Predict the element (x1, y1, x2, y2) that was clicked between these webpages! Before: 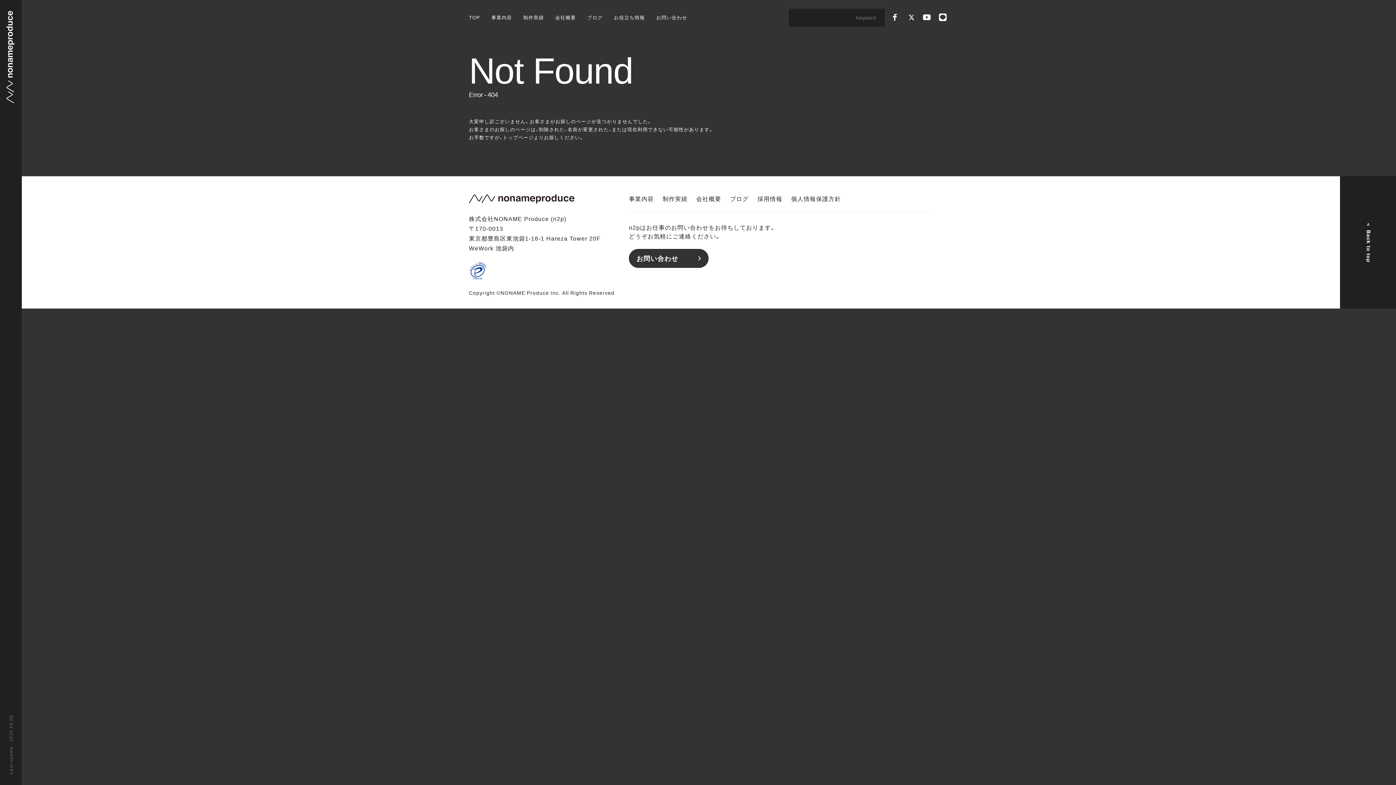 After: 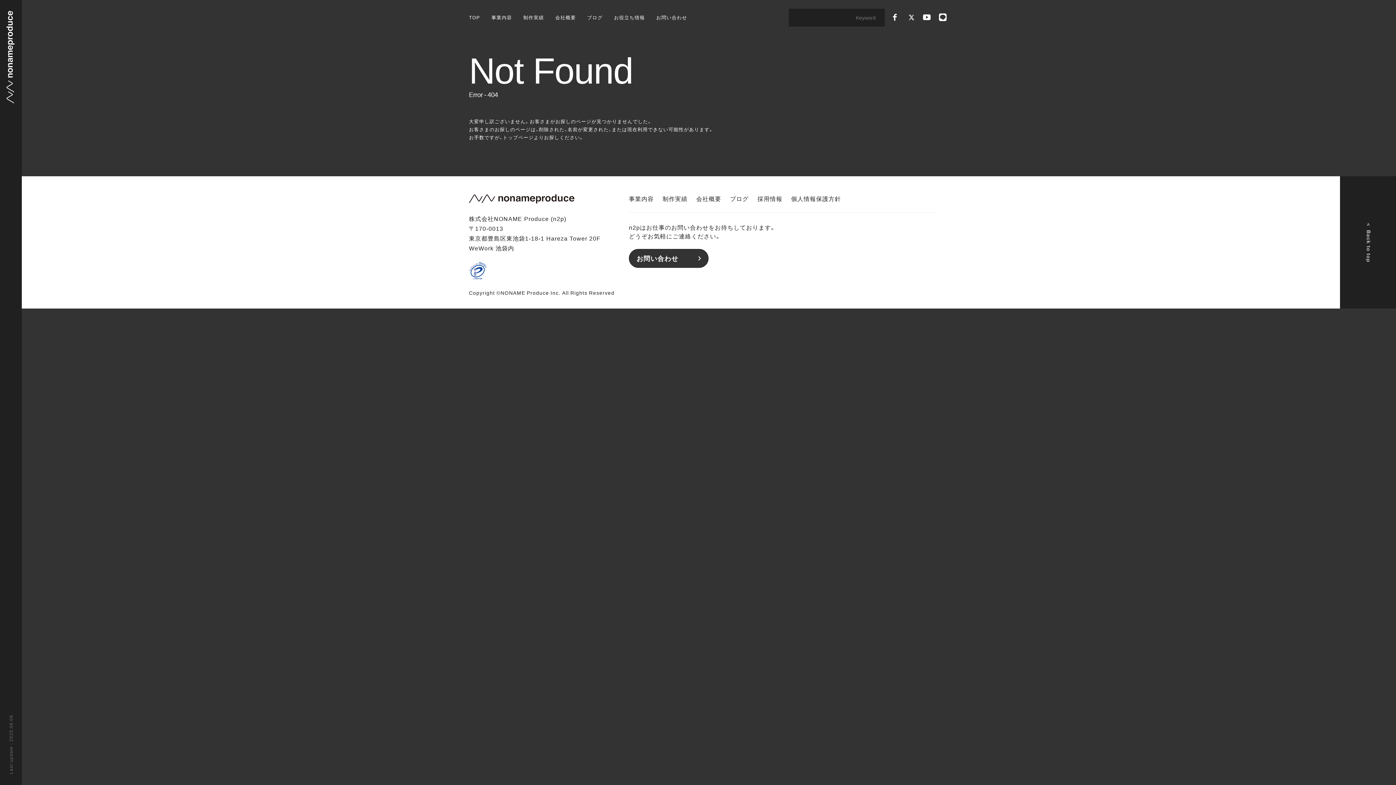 Action: bbox: (1340, 176, 1396, 308)